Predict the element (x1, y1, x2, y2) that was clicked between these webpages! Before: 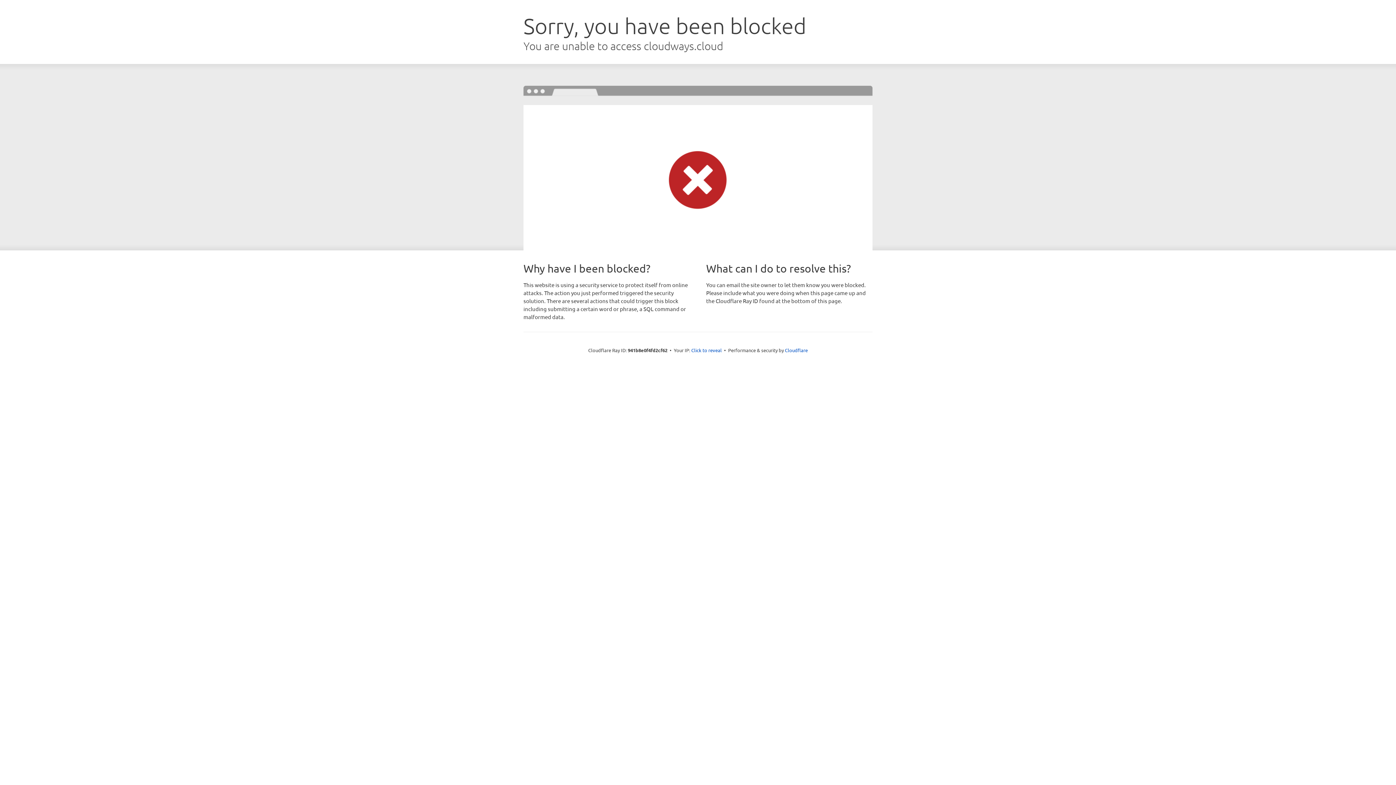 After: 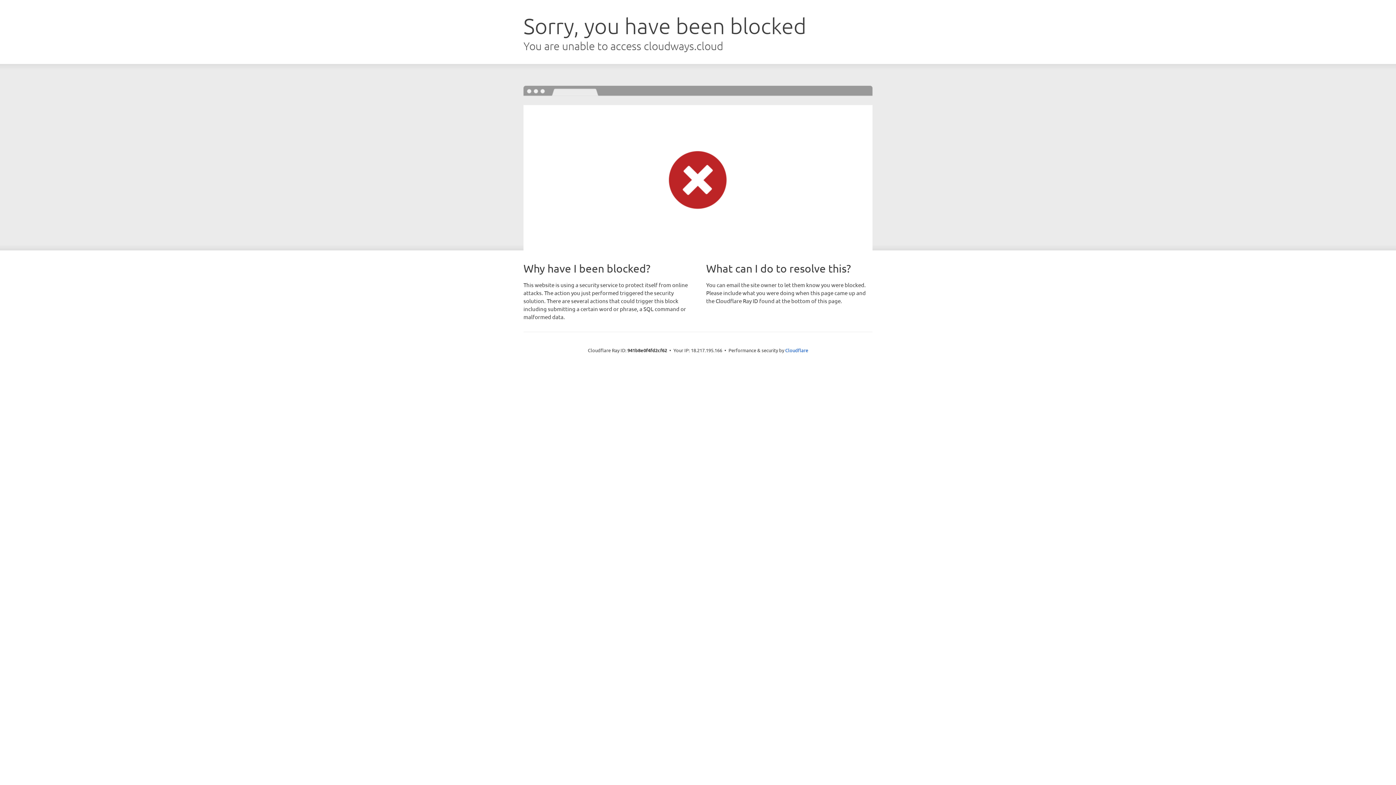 Action: label: Click to reveal bbox: (691, 346, 722, 353)